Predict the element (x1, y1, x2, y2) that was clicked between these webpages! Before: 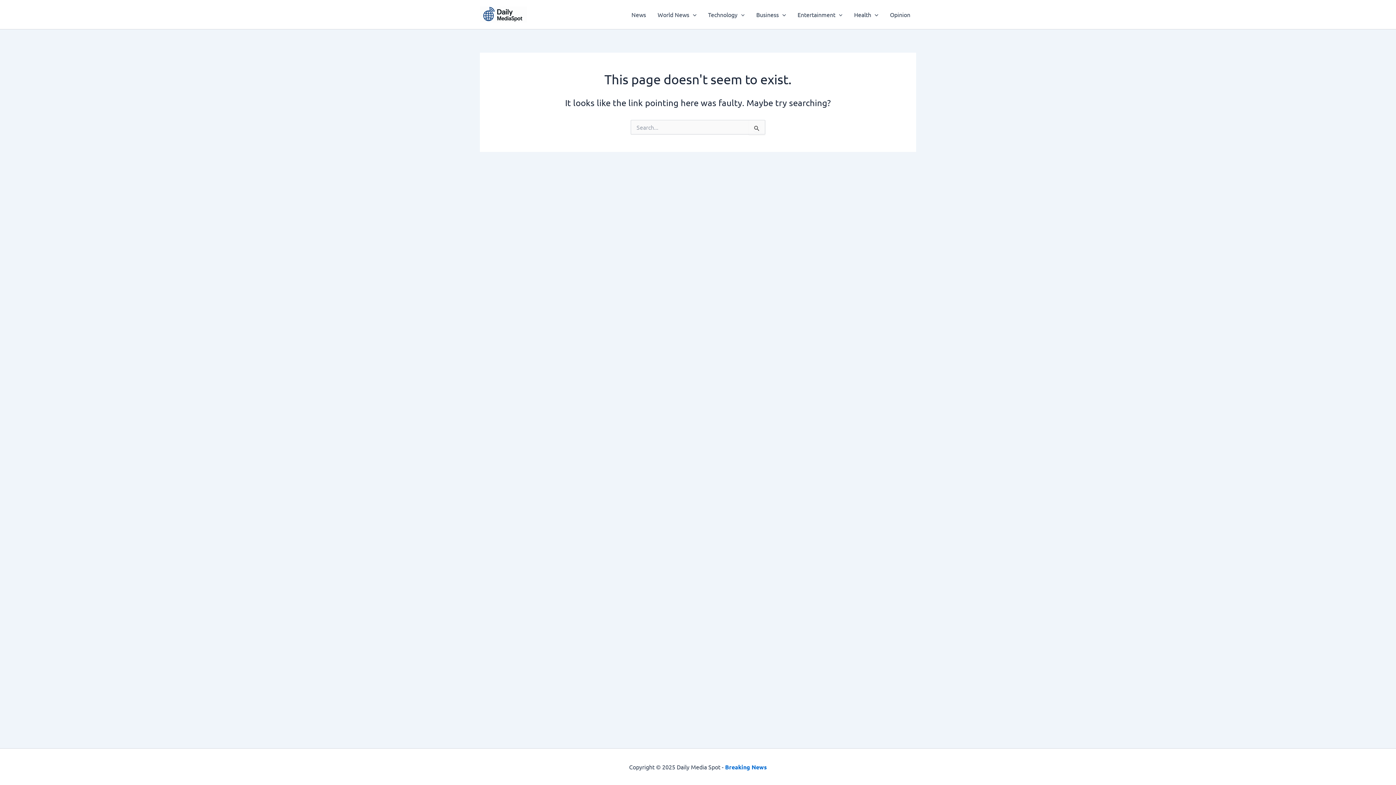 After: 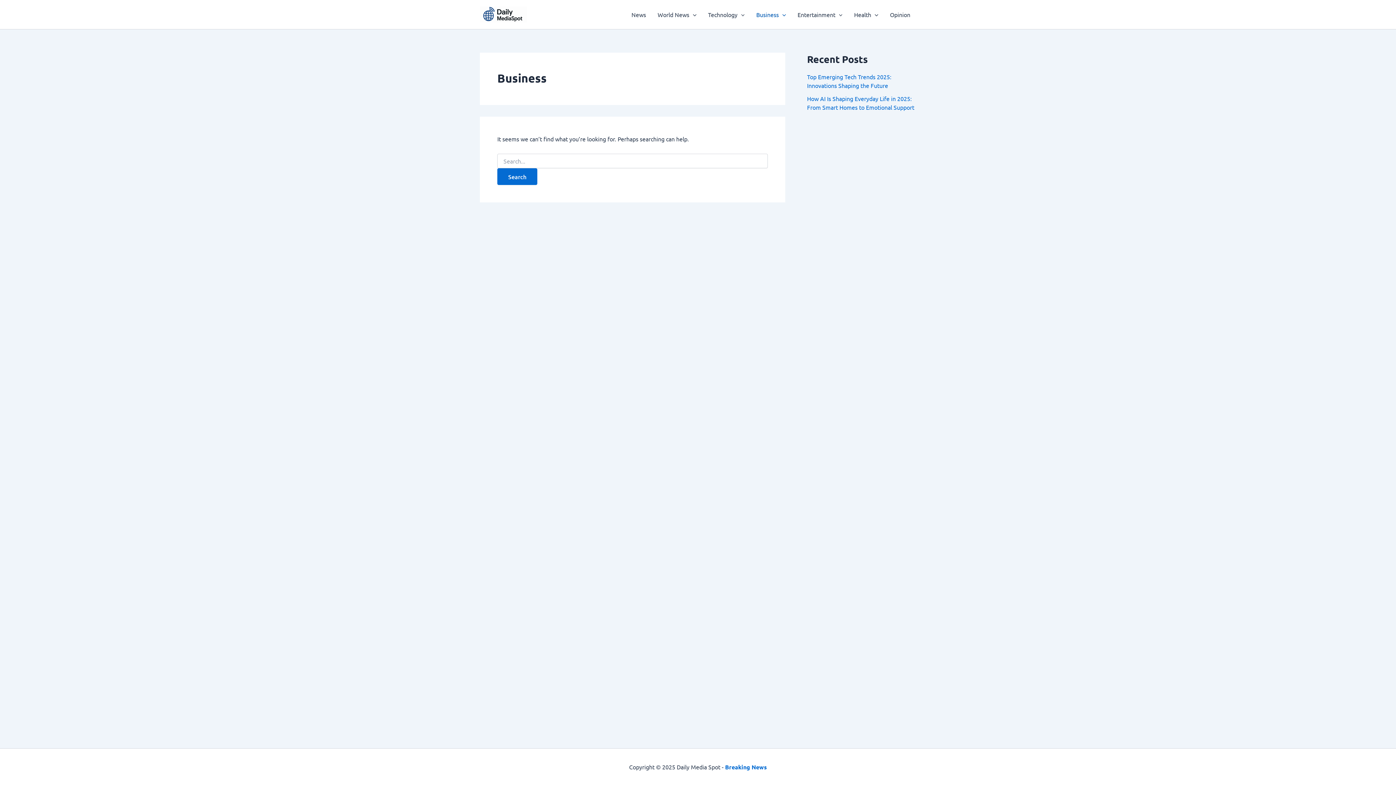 Action: label: Business bbox: (750, 0, 791, 29)